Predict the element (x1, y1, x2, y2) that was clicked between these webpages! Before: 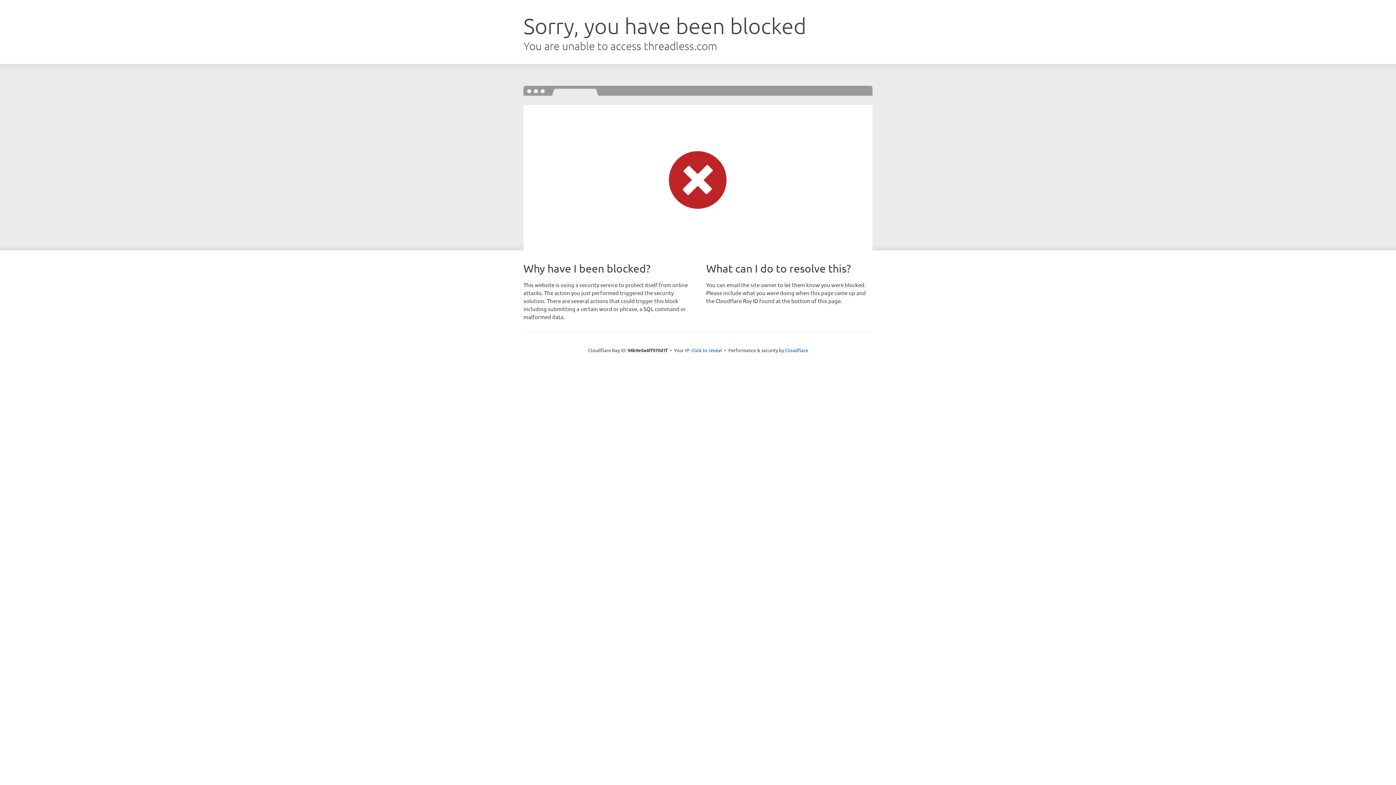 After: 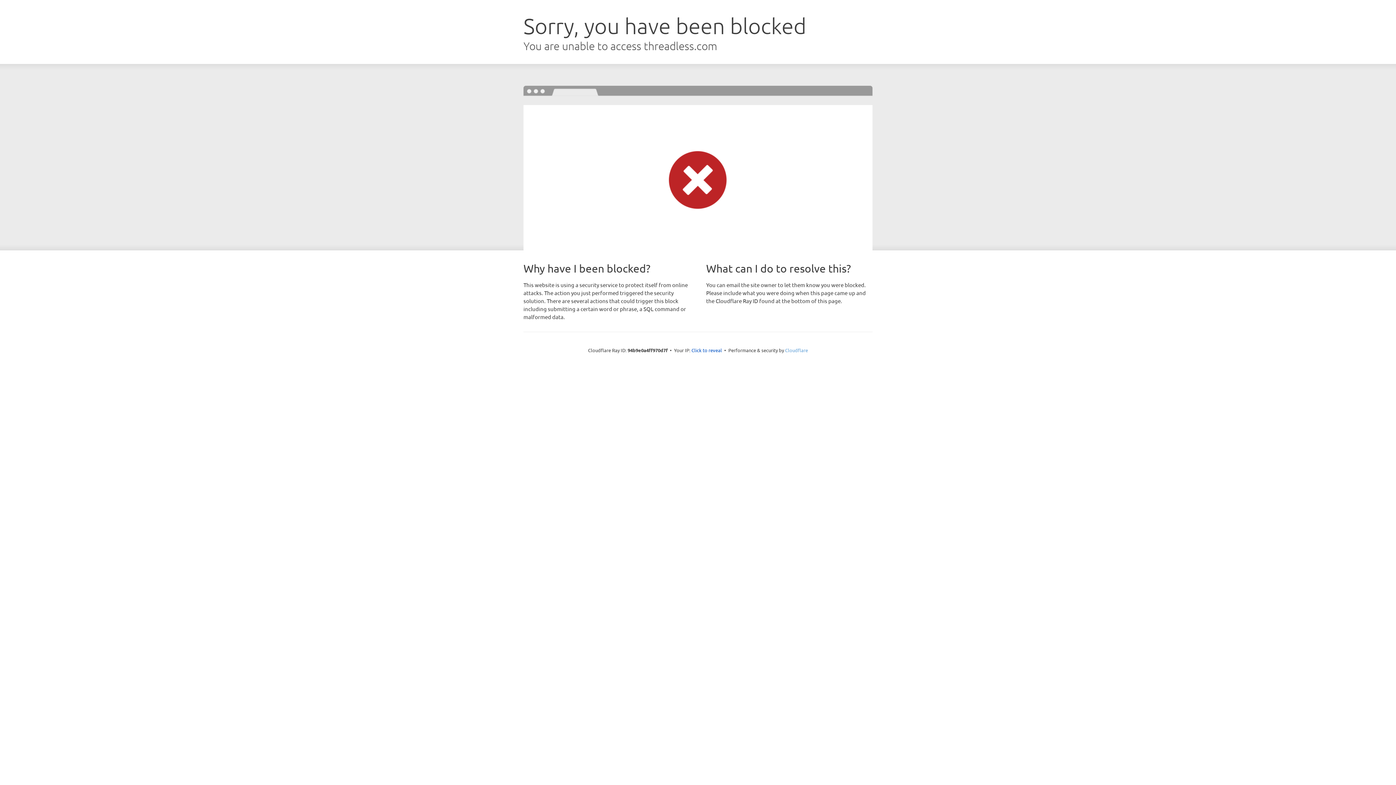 Action: bbox: (785, 347, 808, 353) label: Cloudflare